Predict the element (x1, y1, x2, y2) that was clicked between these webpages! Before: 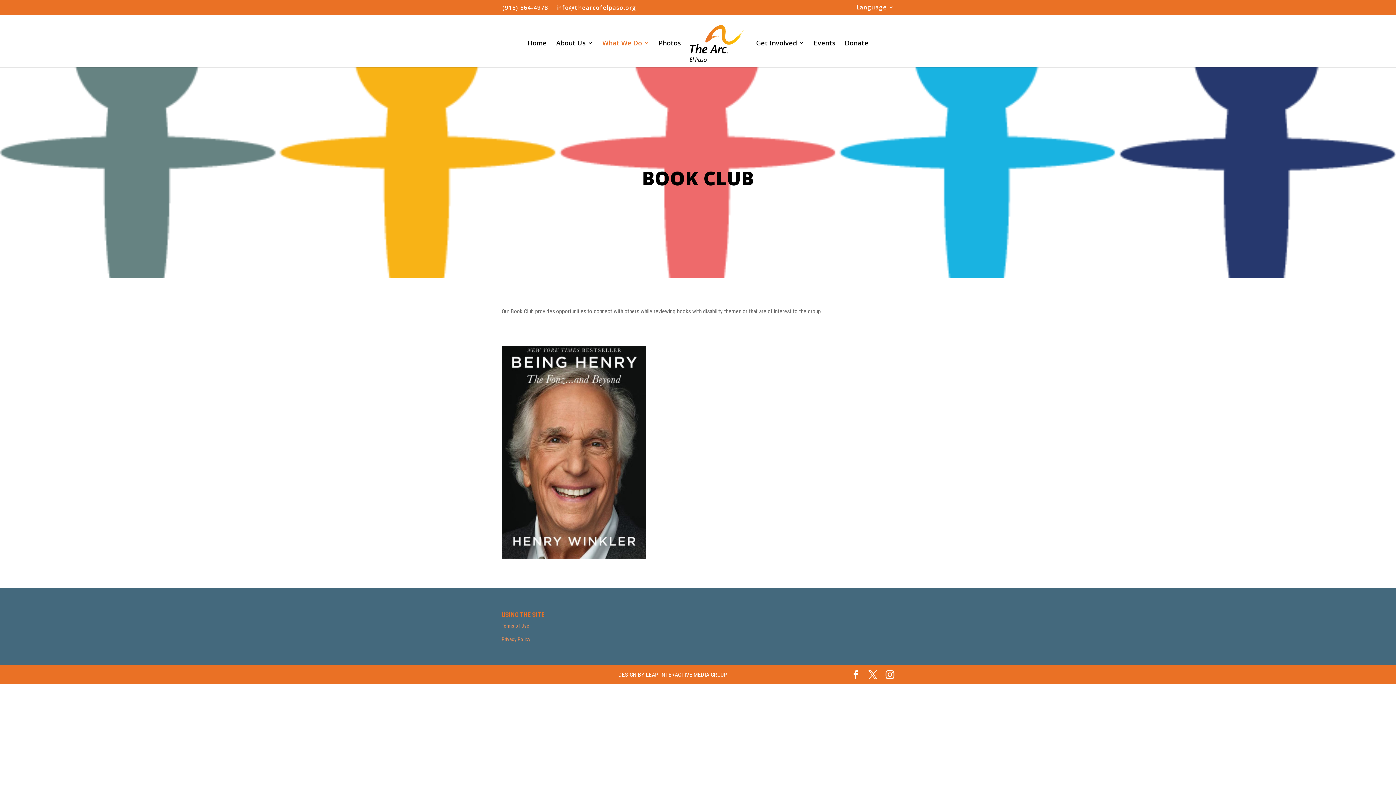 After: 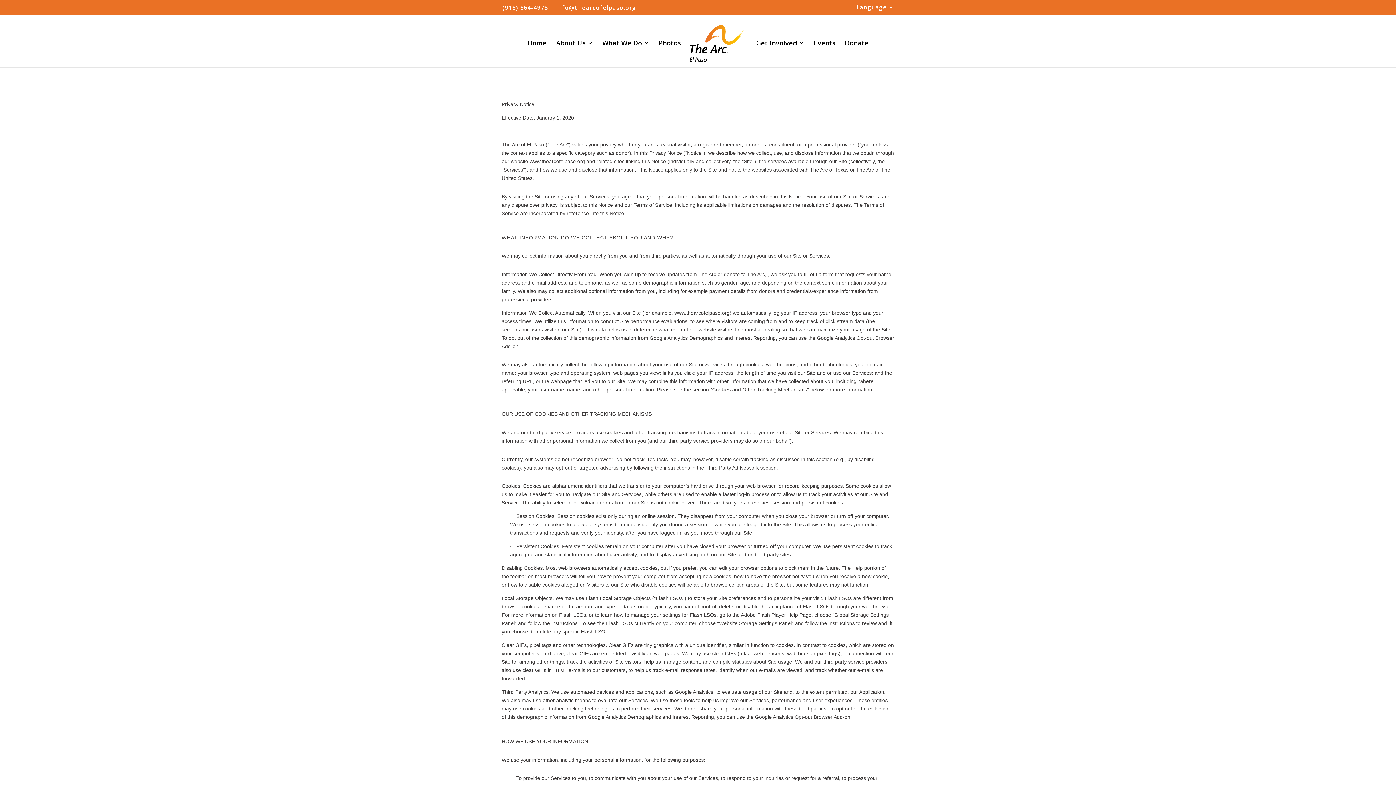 Action: bbox: (501, 636, 530, 642) label: Privacy Policy